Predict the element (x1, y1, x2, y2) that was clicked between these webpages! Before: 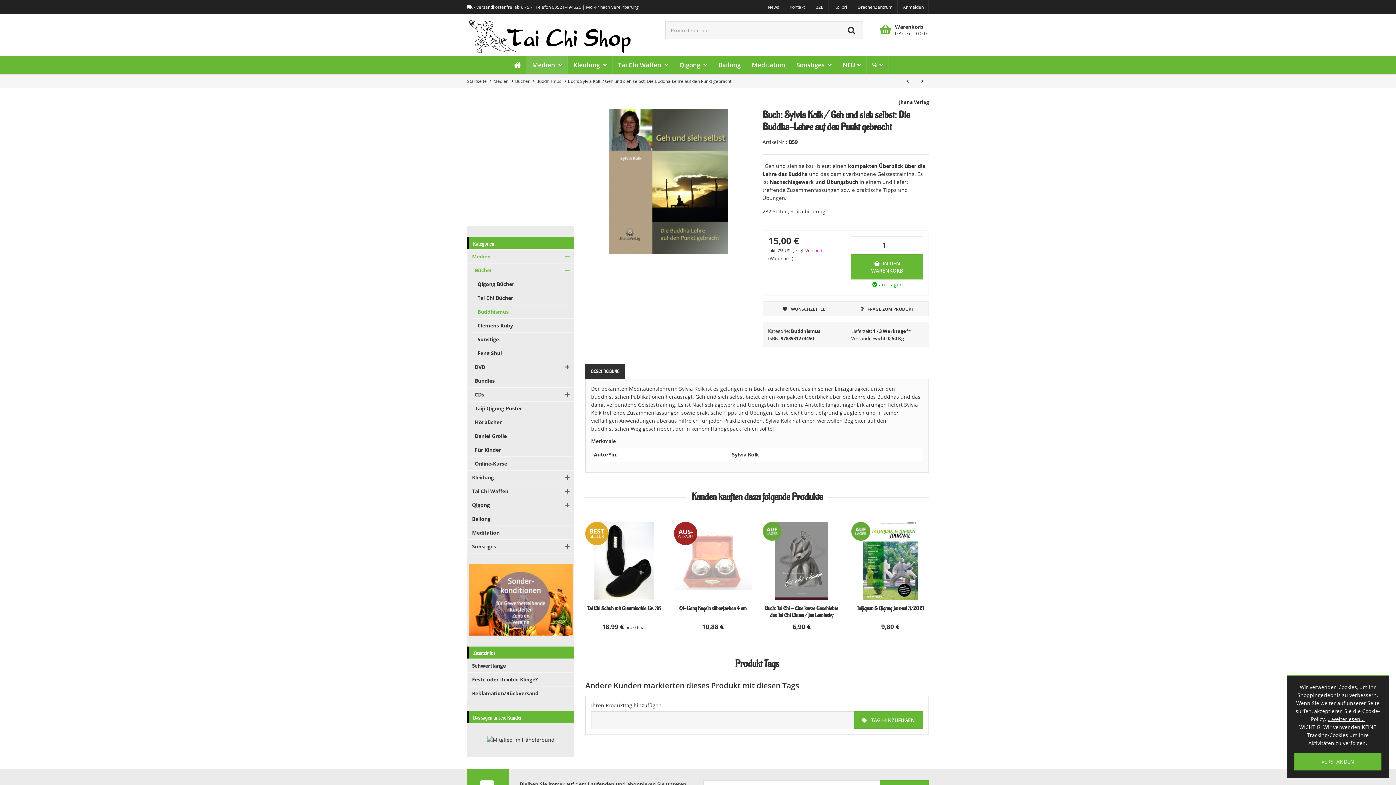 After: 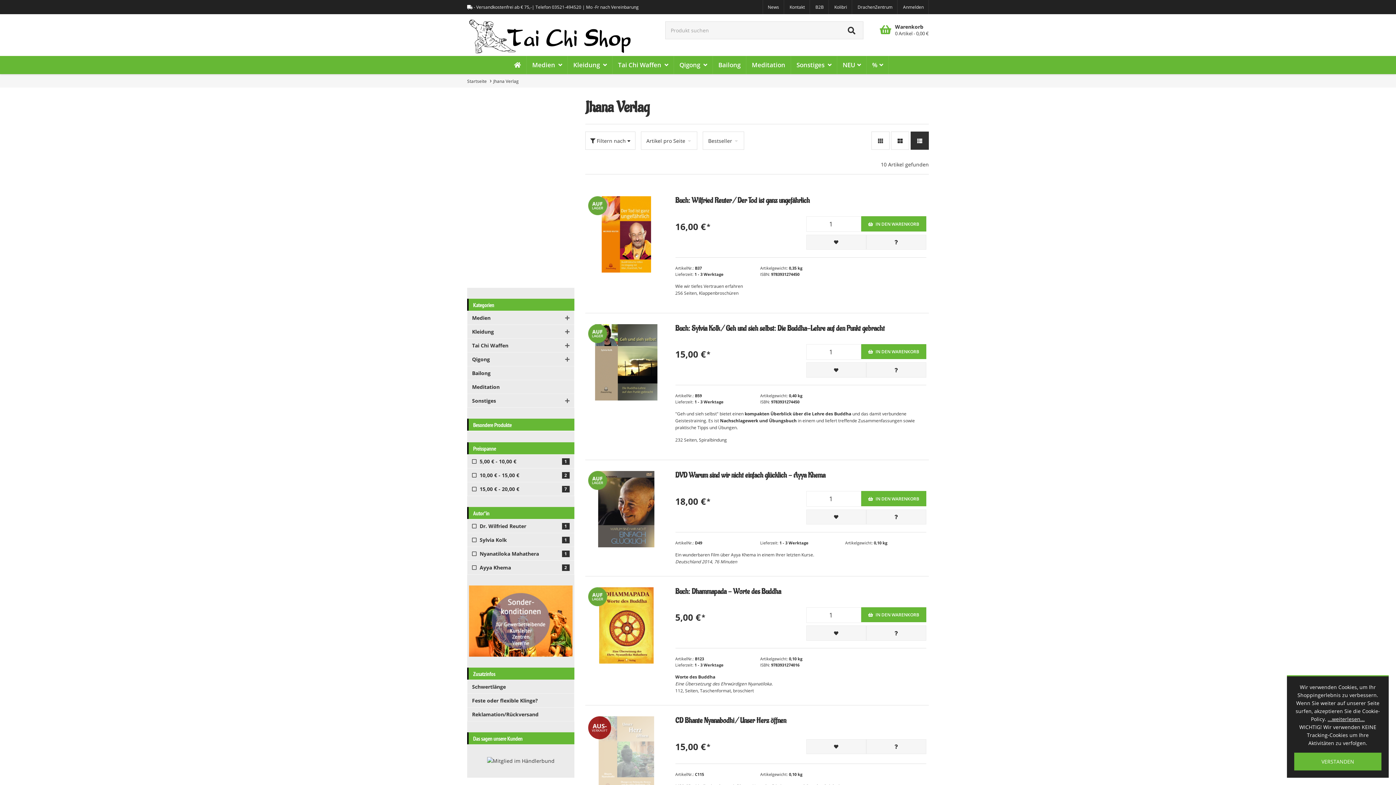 Action: label: Jhana Verlag bbox: (899, 98, 929, 105)